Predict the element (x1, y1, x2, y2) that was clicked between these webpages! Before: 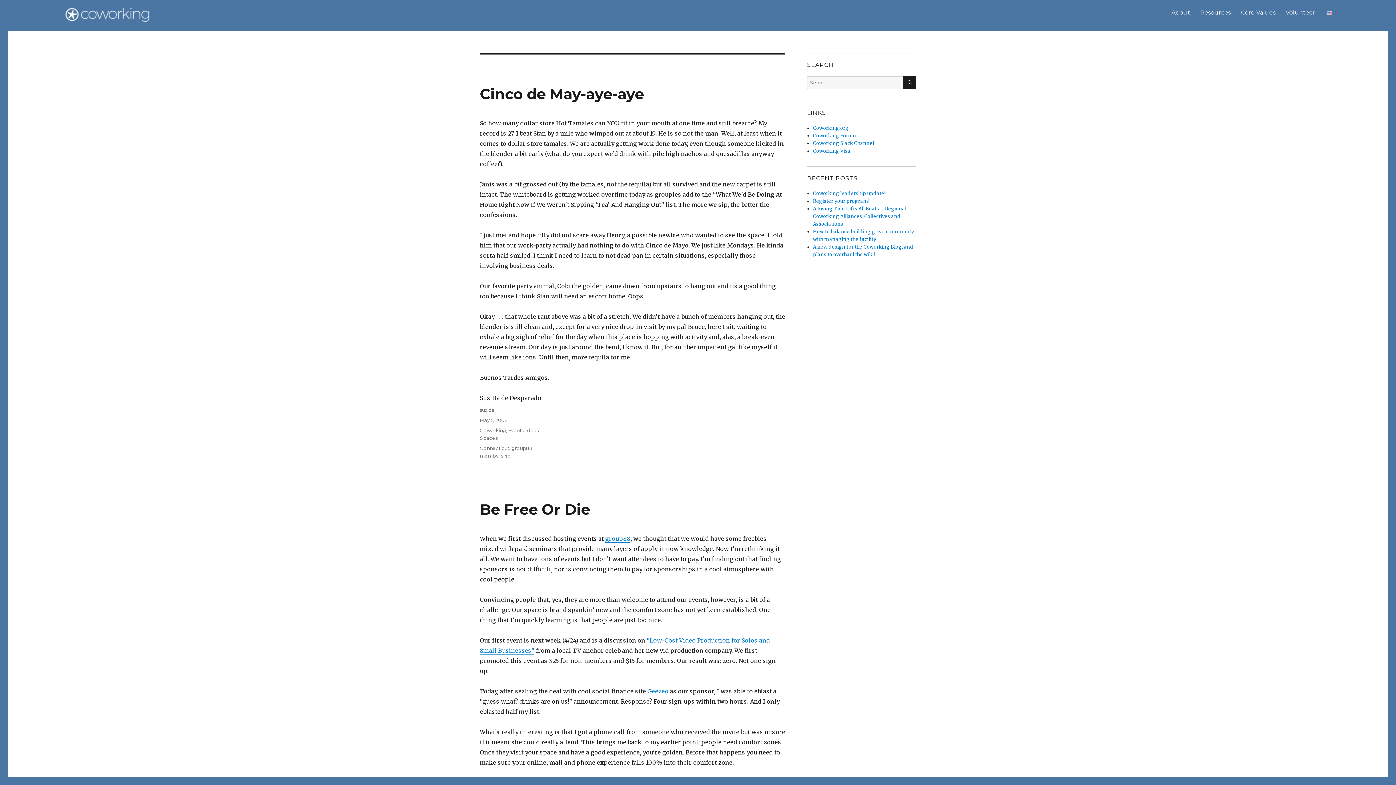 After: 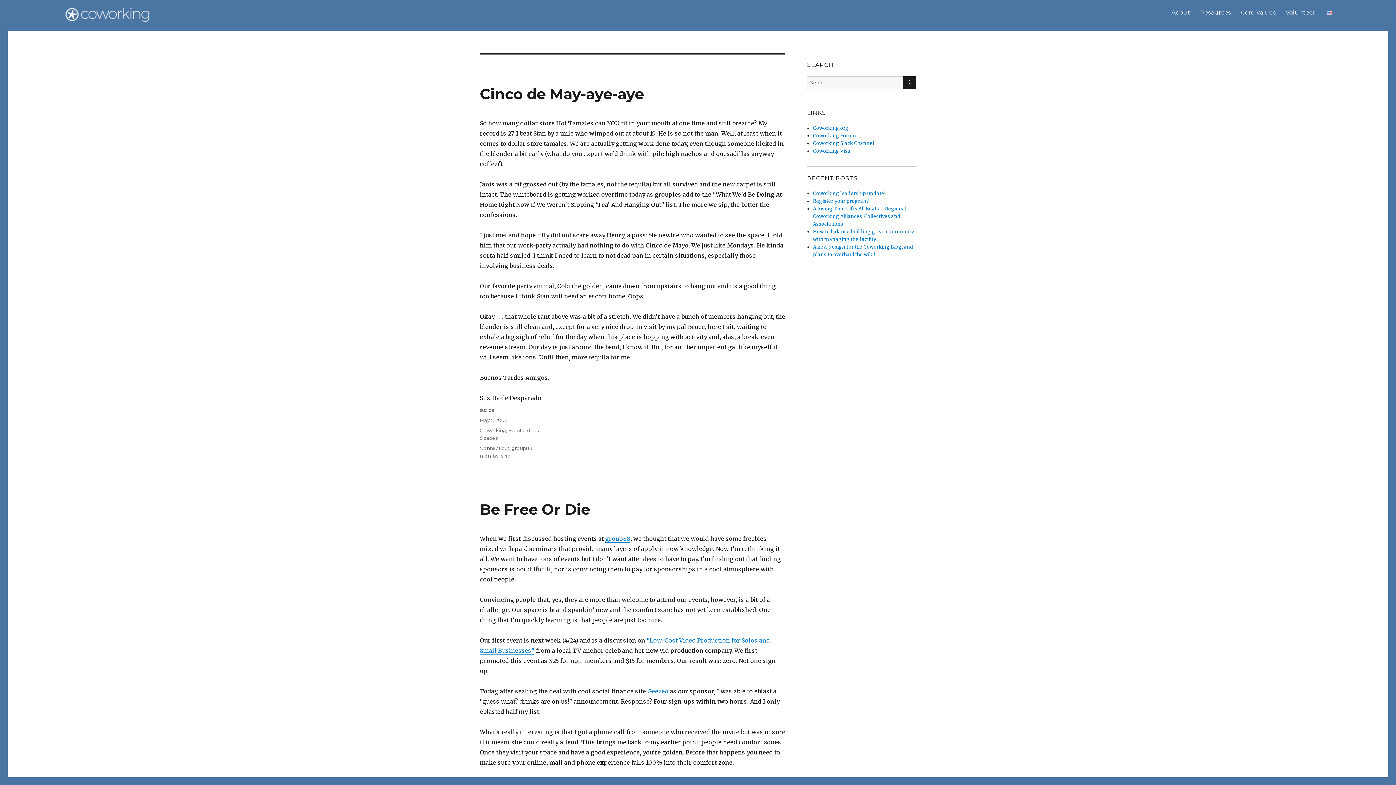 Action: bbox: (1321, 4, 1337, 20)